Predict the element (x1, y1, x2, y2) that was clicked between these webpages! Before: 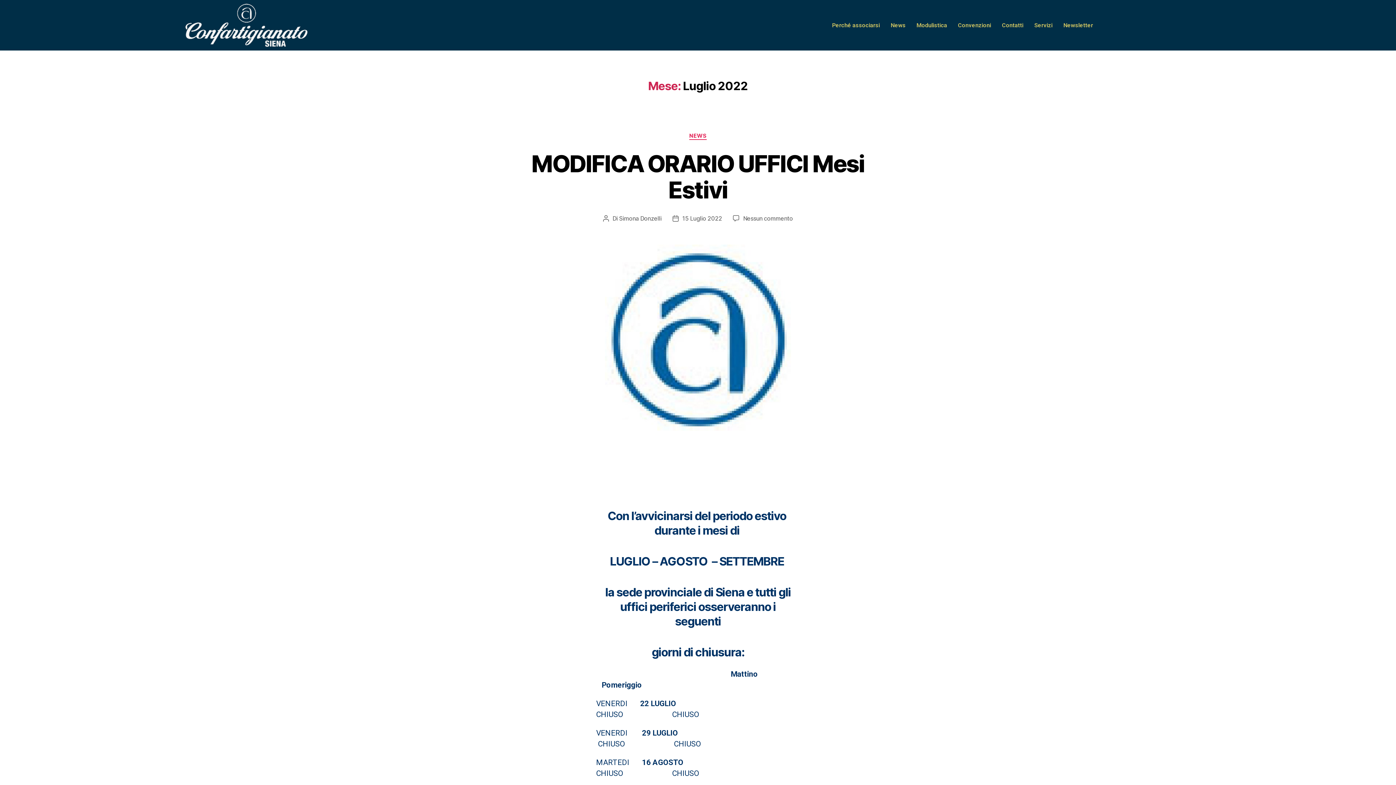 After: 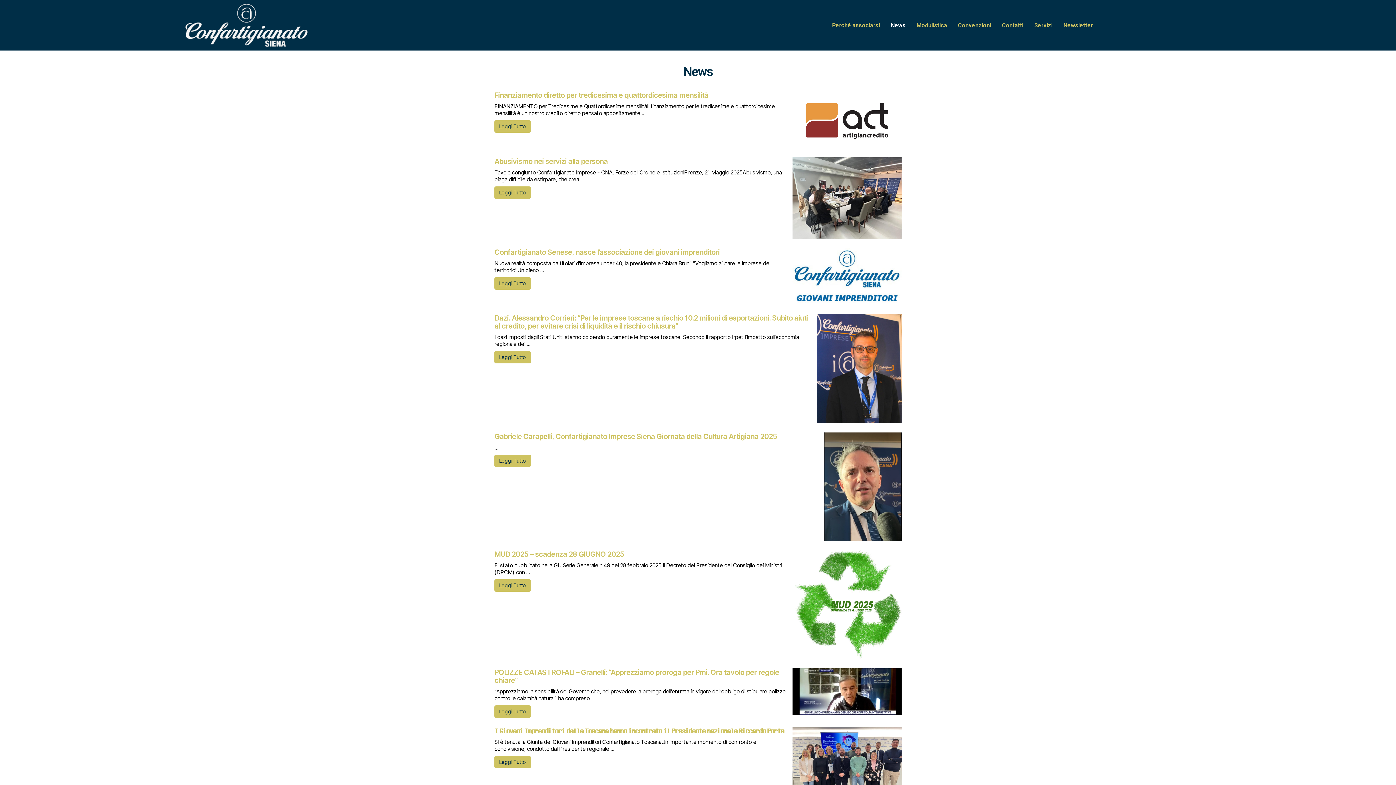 Action: label: News bbox: (885, 16, 911, 33)